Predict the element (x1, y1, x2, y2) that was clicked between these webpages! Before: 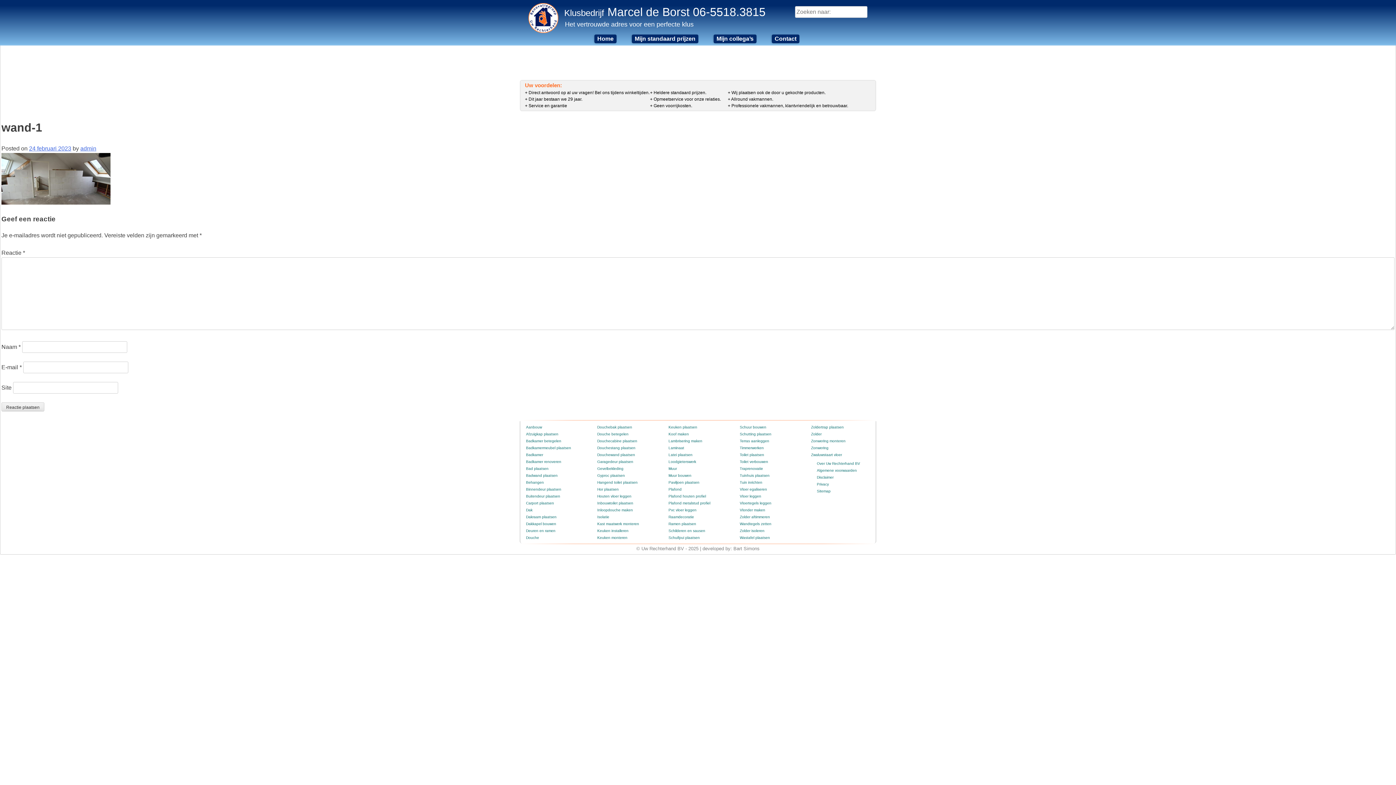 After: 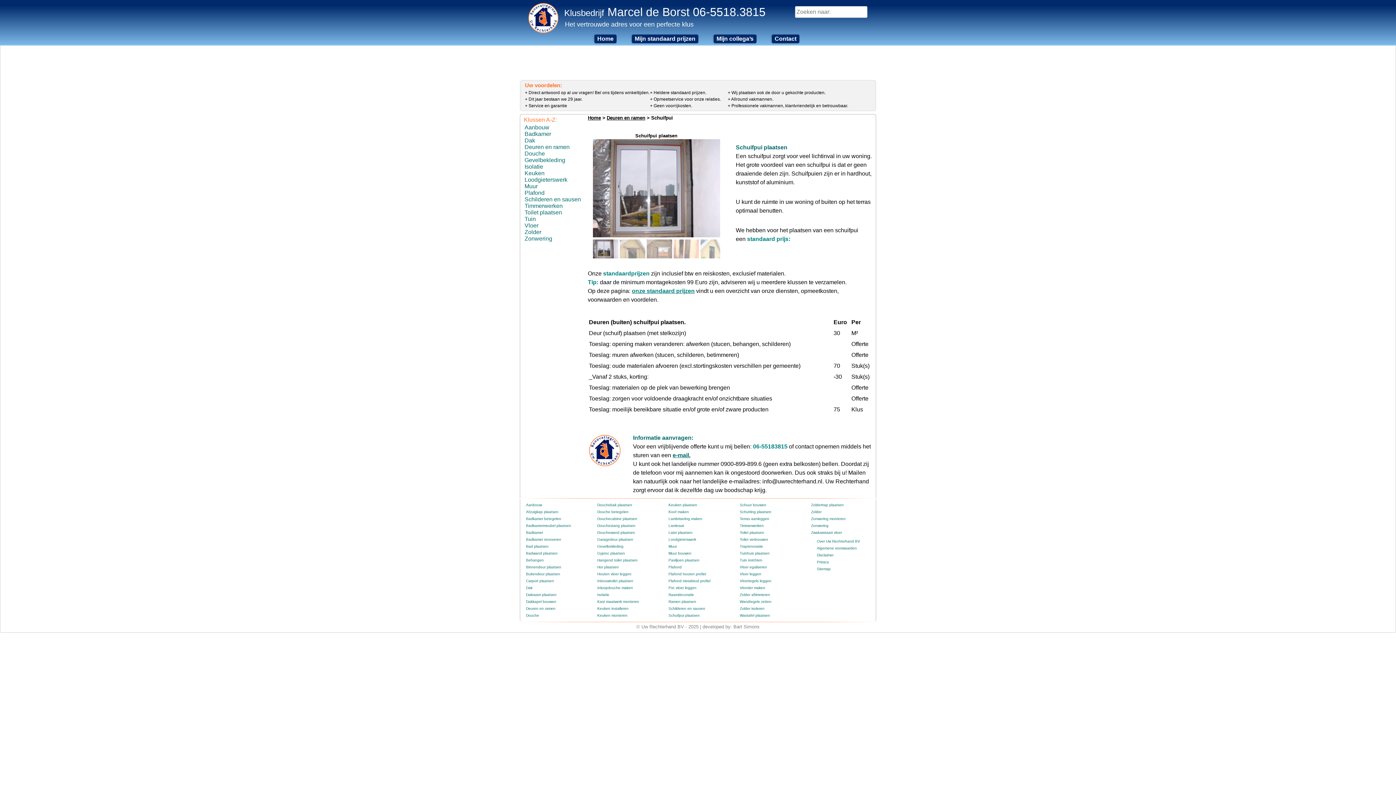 Action: bbox: (668, 536, 700, 540) label: Schuifpui plaatsen